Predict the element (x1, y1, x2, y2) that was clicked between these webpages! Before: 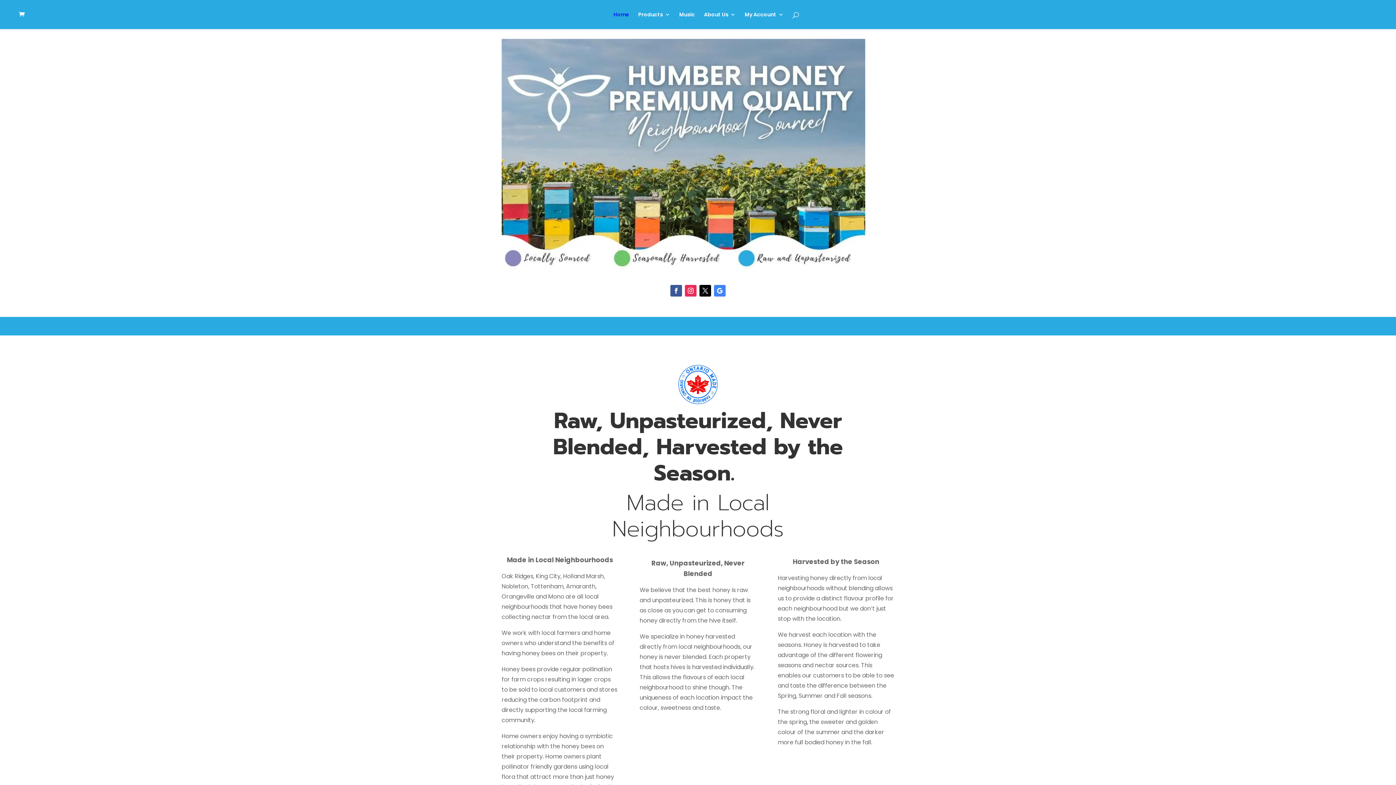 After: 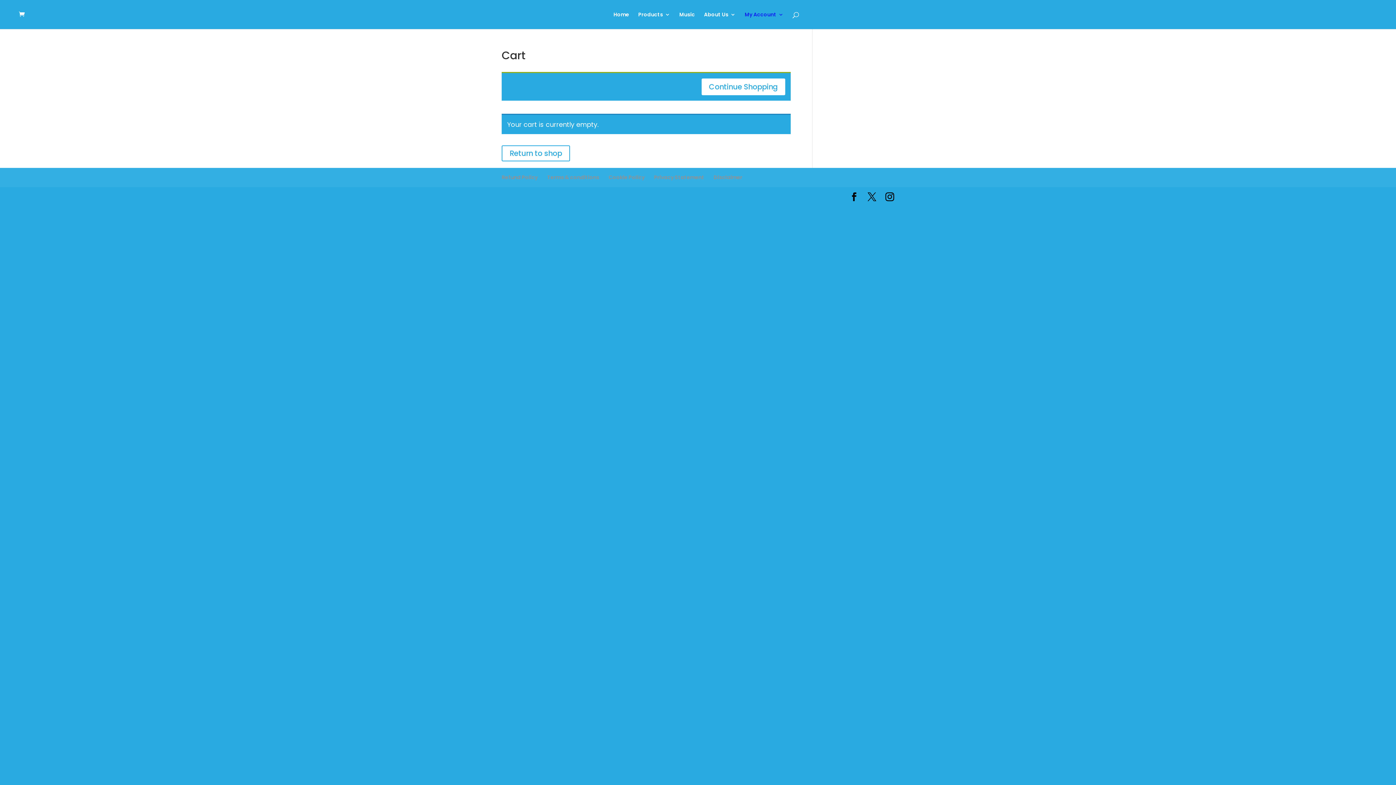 Action: bbox: (18, 11, 28, 17)